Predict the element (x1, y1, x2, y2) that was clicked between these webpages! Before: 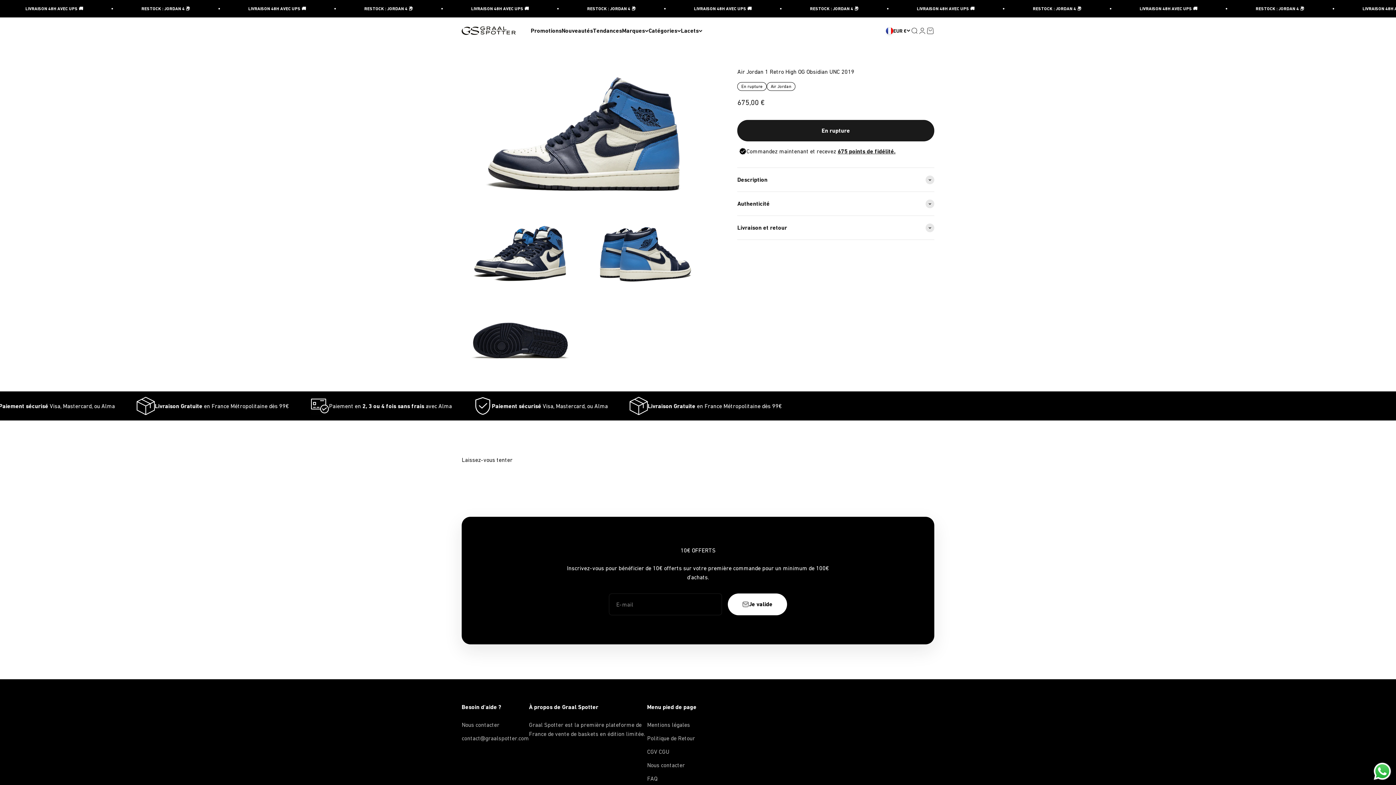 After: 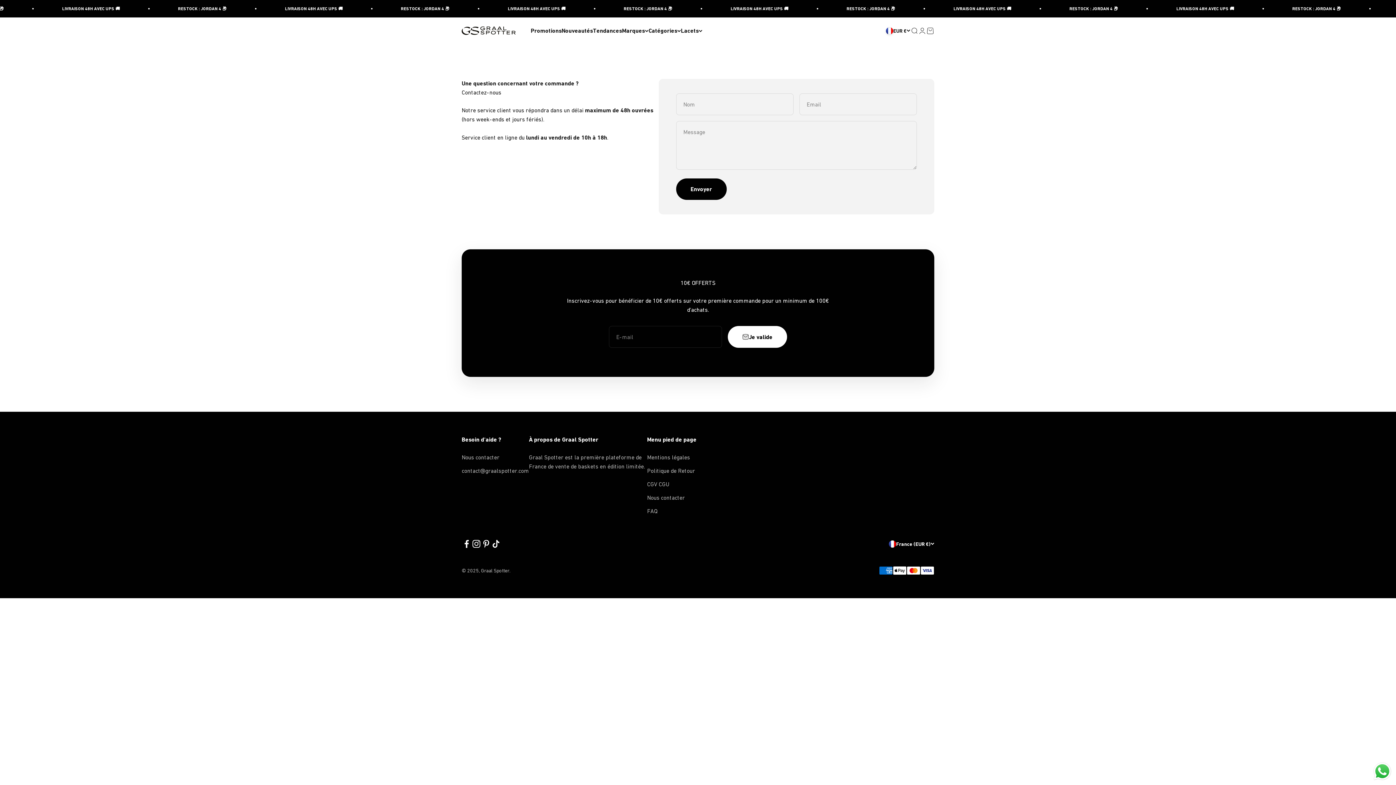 Action: label: Nous contacter bbox: (461, 720, 499, 729)